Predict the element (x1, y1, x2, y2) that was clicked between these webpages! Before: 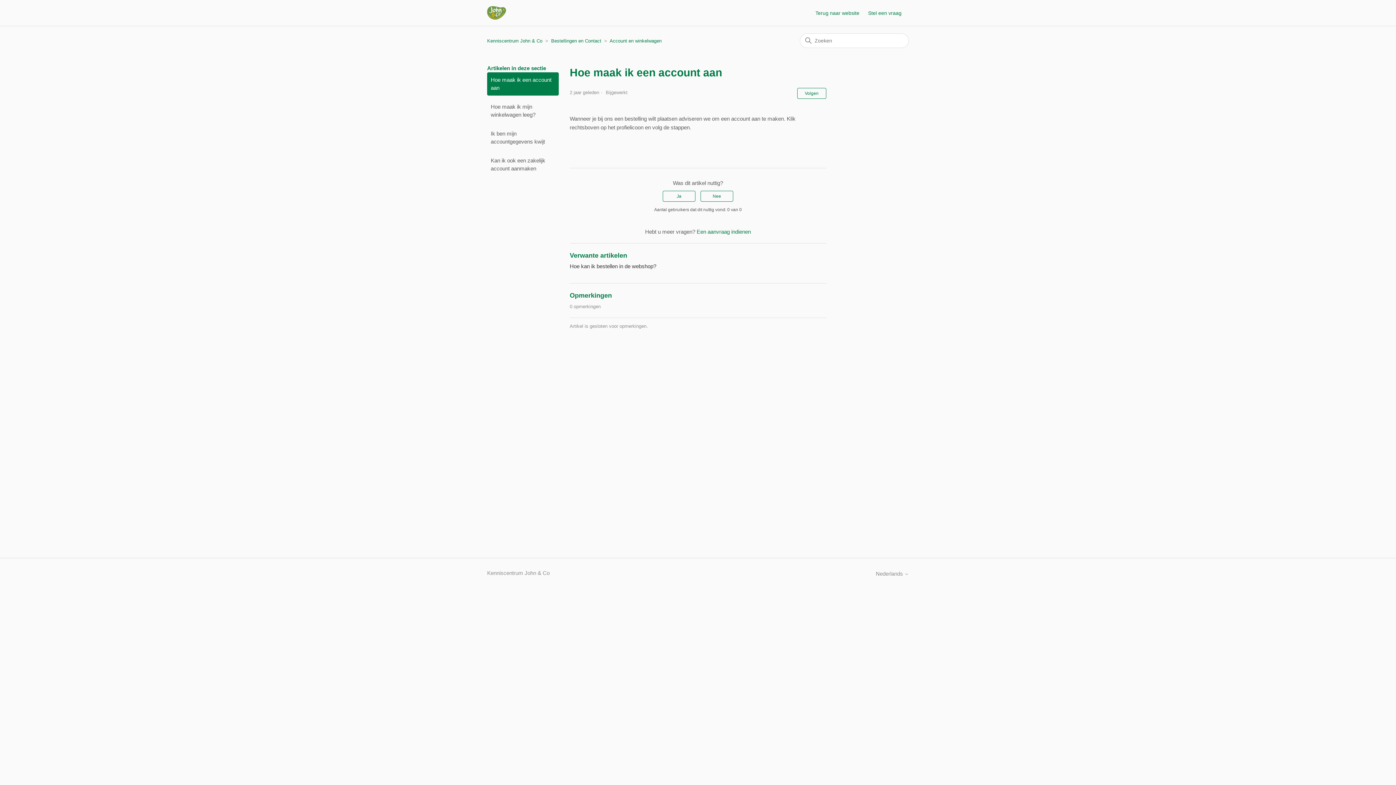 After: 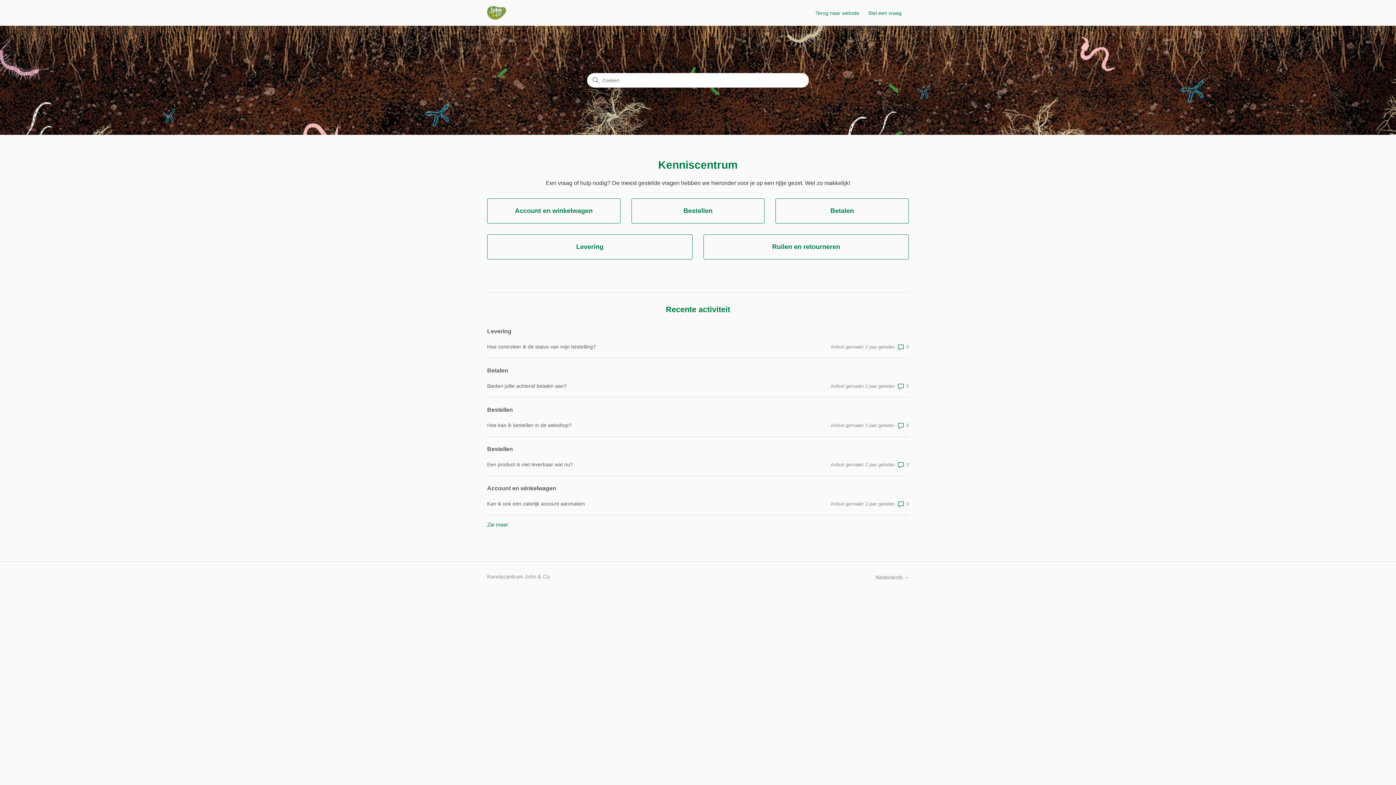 Action: bbox: (487, 6, 506, 19)